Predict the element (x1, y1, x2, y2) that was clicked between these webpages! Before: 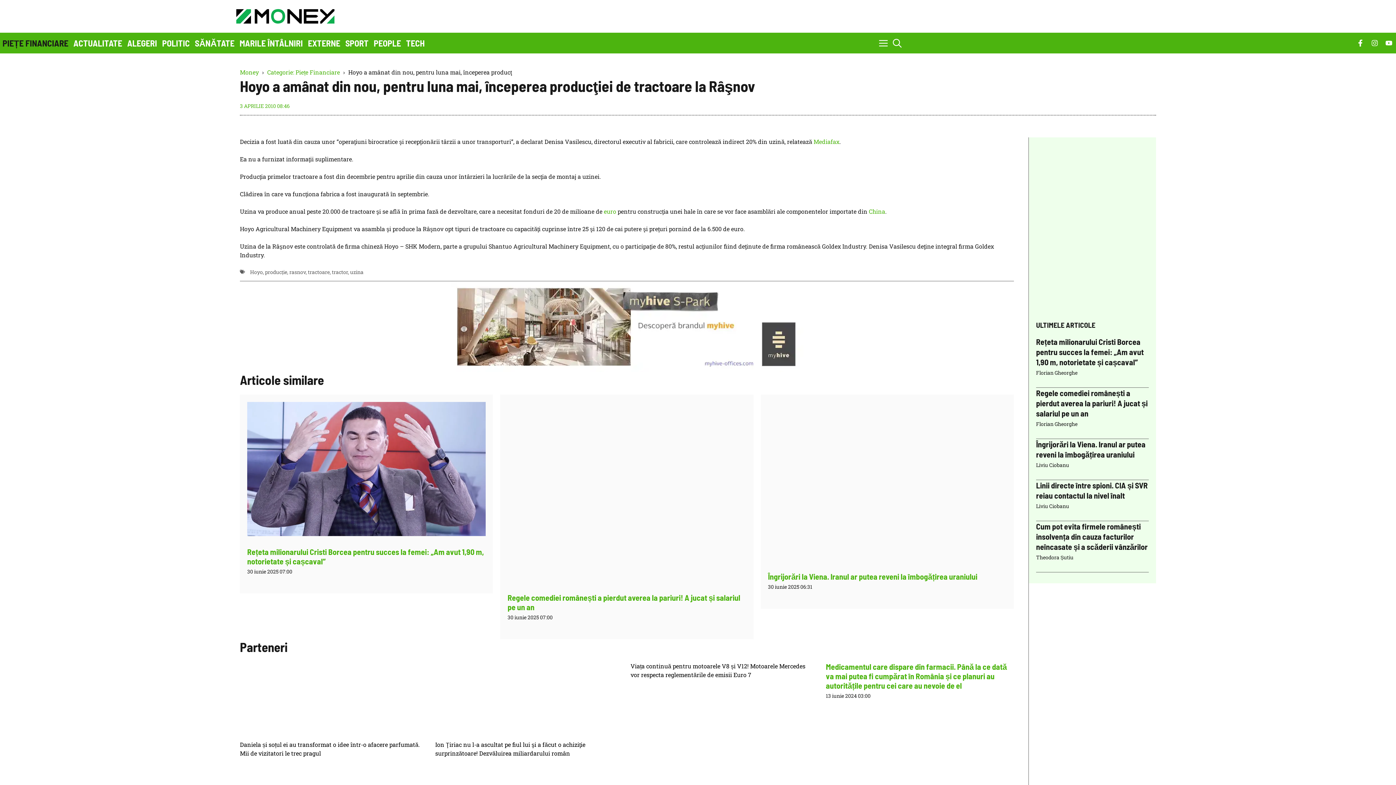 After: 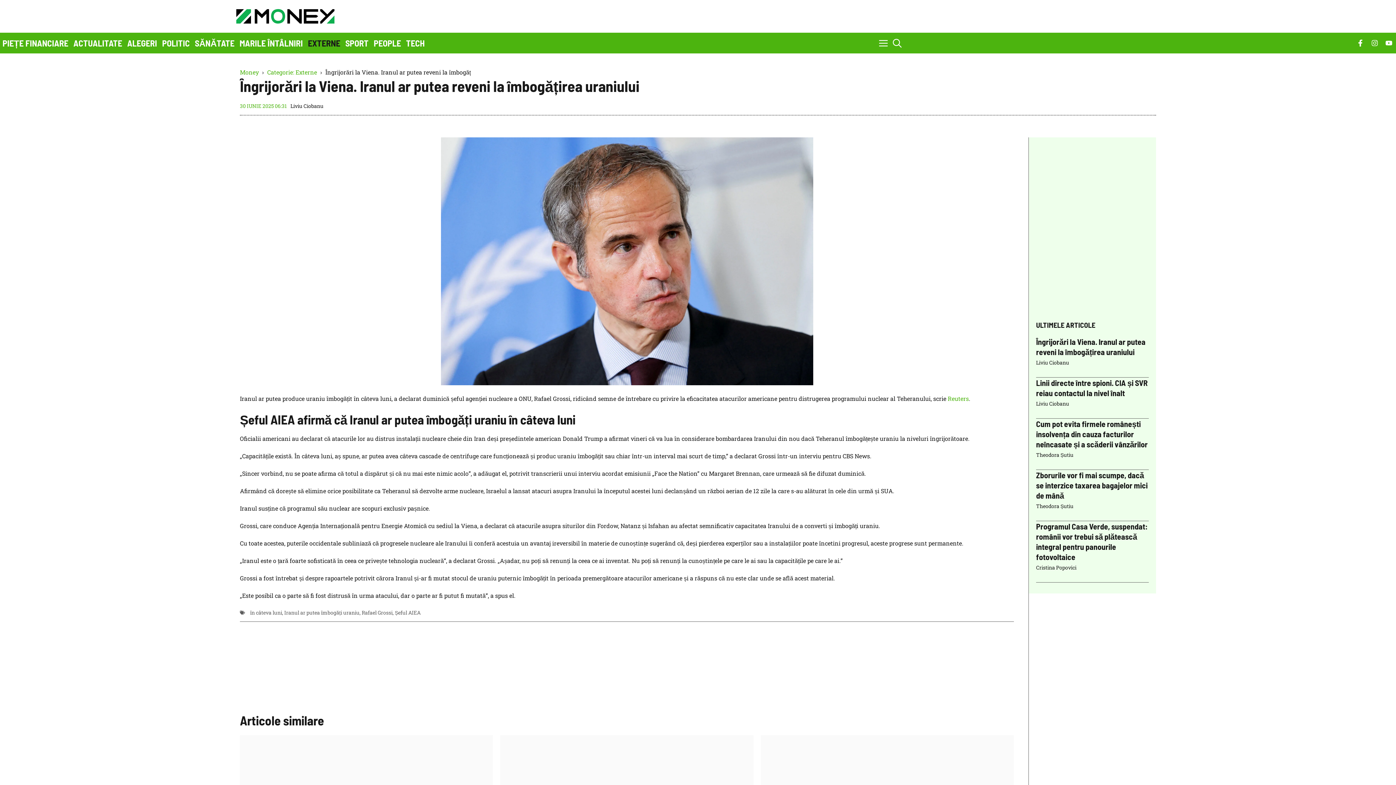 Action: bbox: (1036, 439, 1145, 459) label: Îngrijorări la Viena. Iranul ar putea reveni la îmbogățirea uraniului